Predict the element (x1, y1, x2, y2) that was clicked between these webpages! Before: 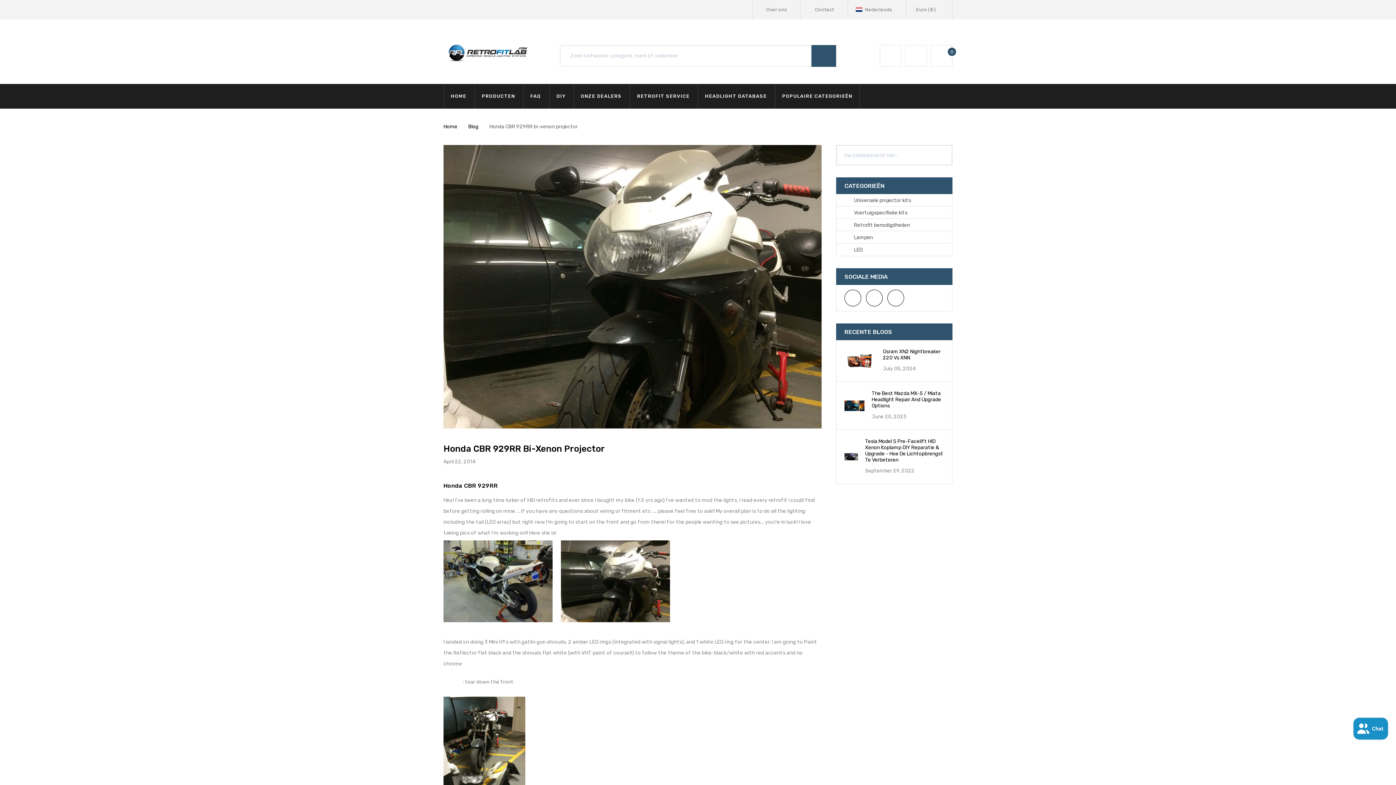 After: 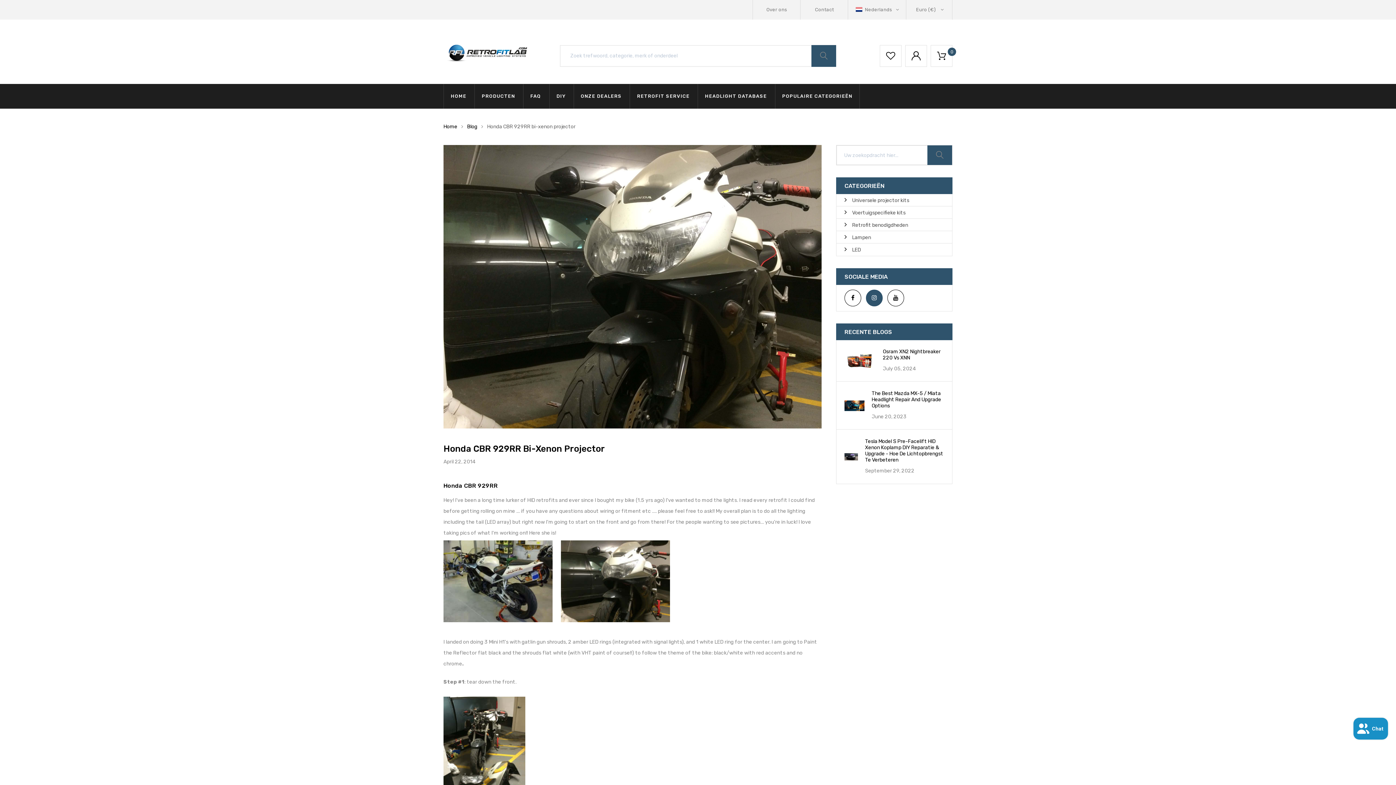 Action: bbox: (866, 289, 882, 306)